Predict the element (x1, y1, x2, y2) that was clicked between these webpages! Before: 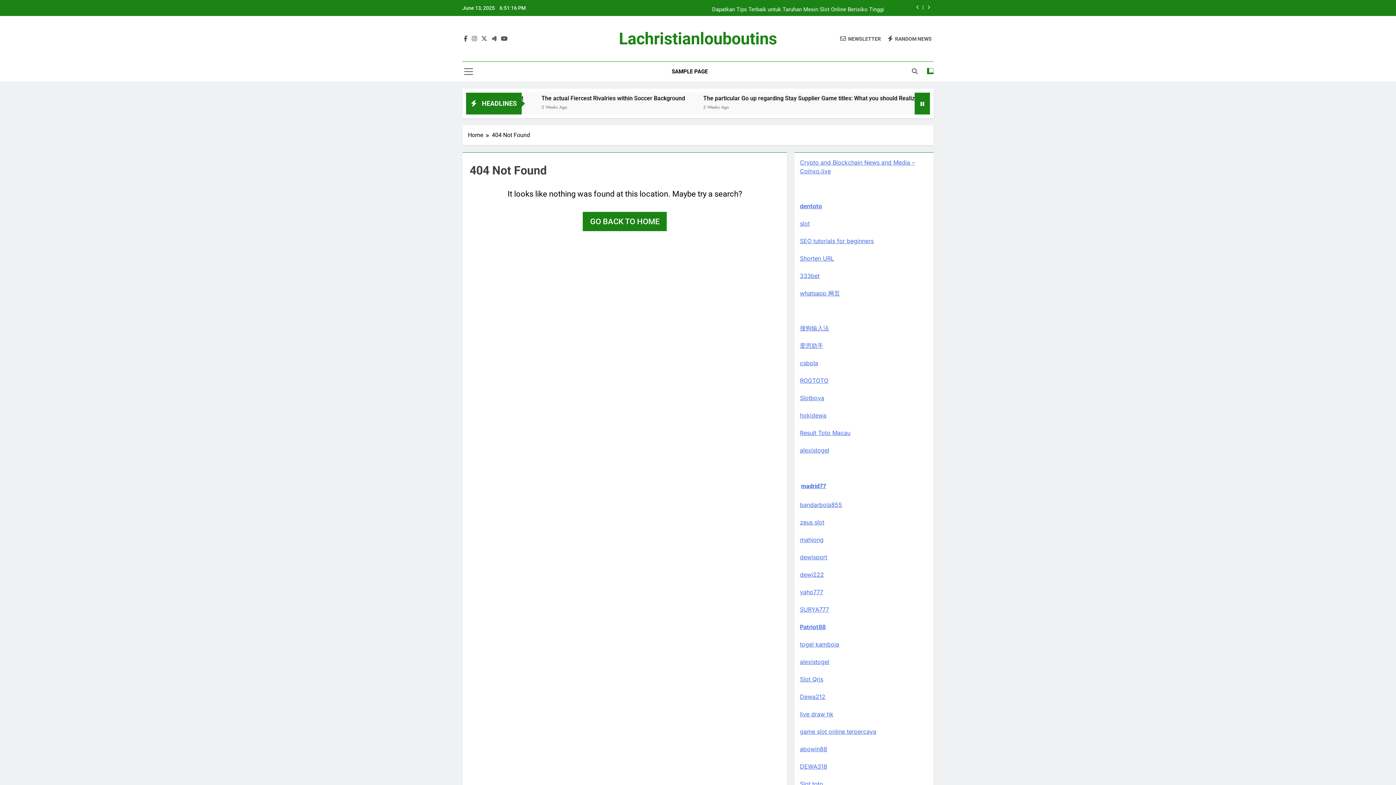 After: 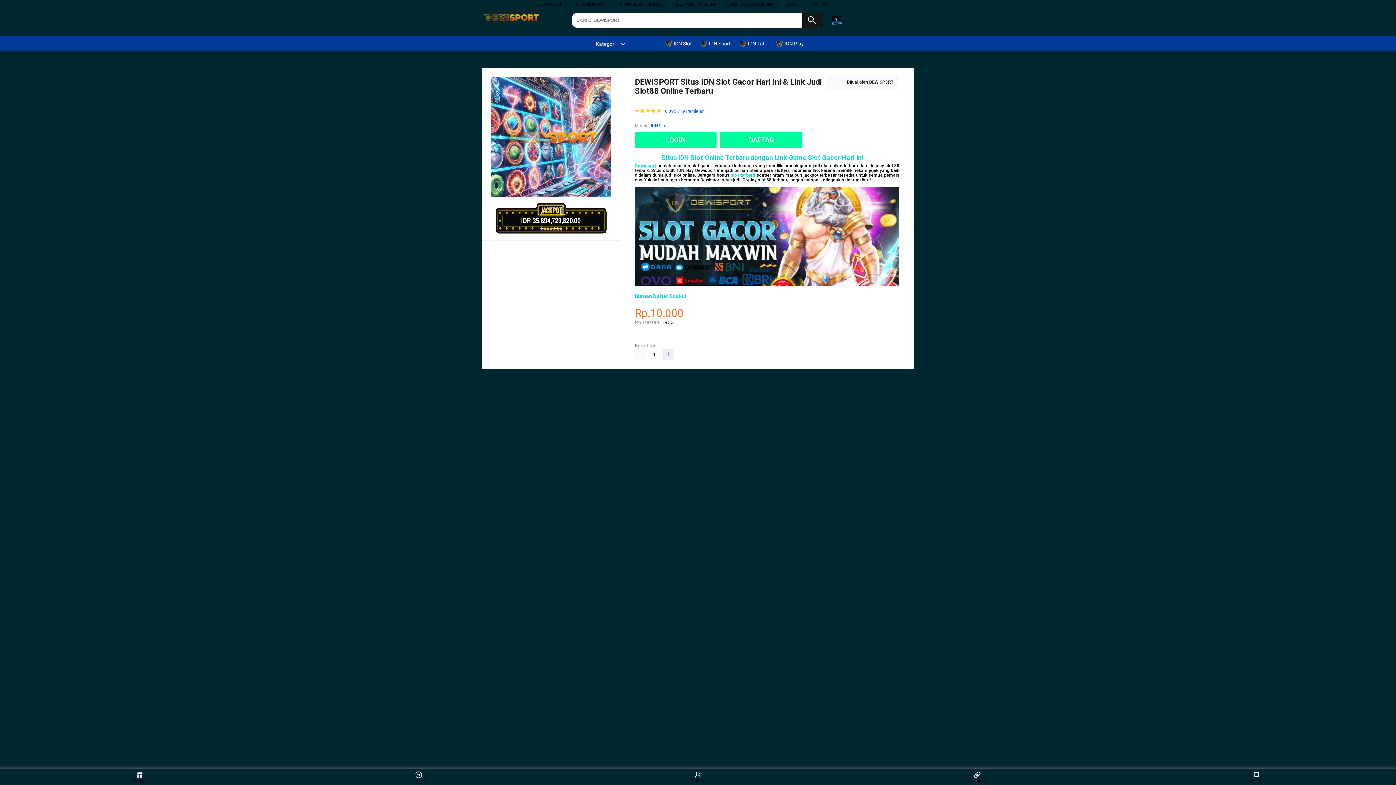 Action: bbox: (800, 553, 827, 561) label: dewisport